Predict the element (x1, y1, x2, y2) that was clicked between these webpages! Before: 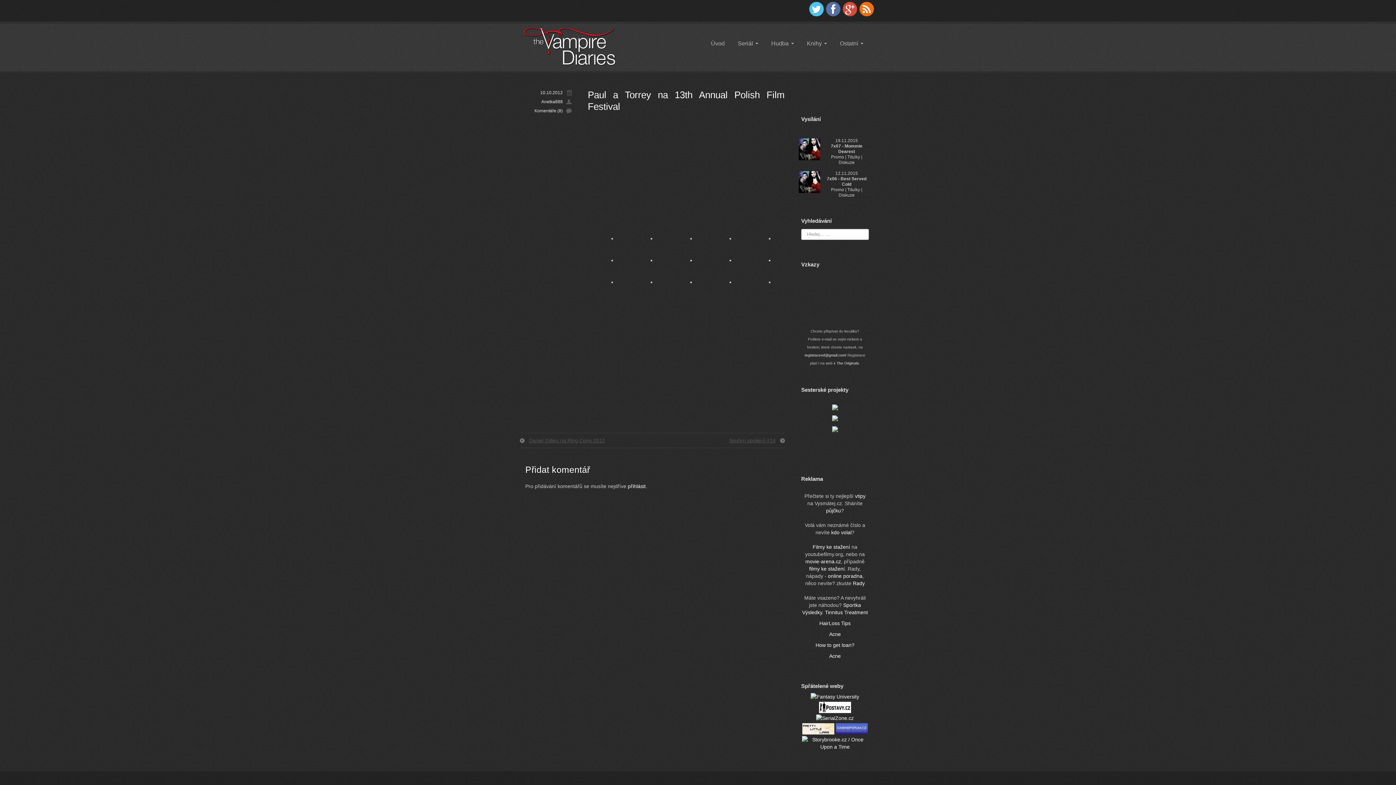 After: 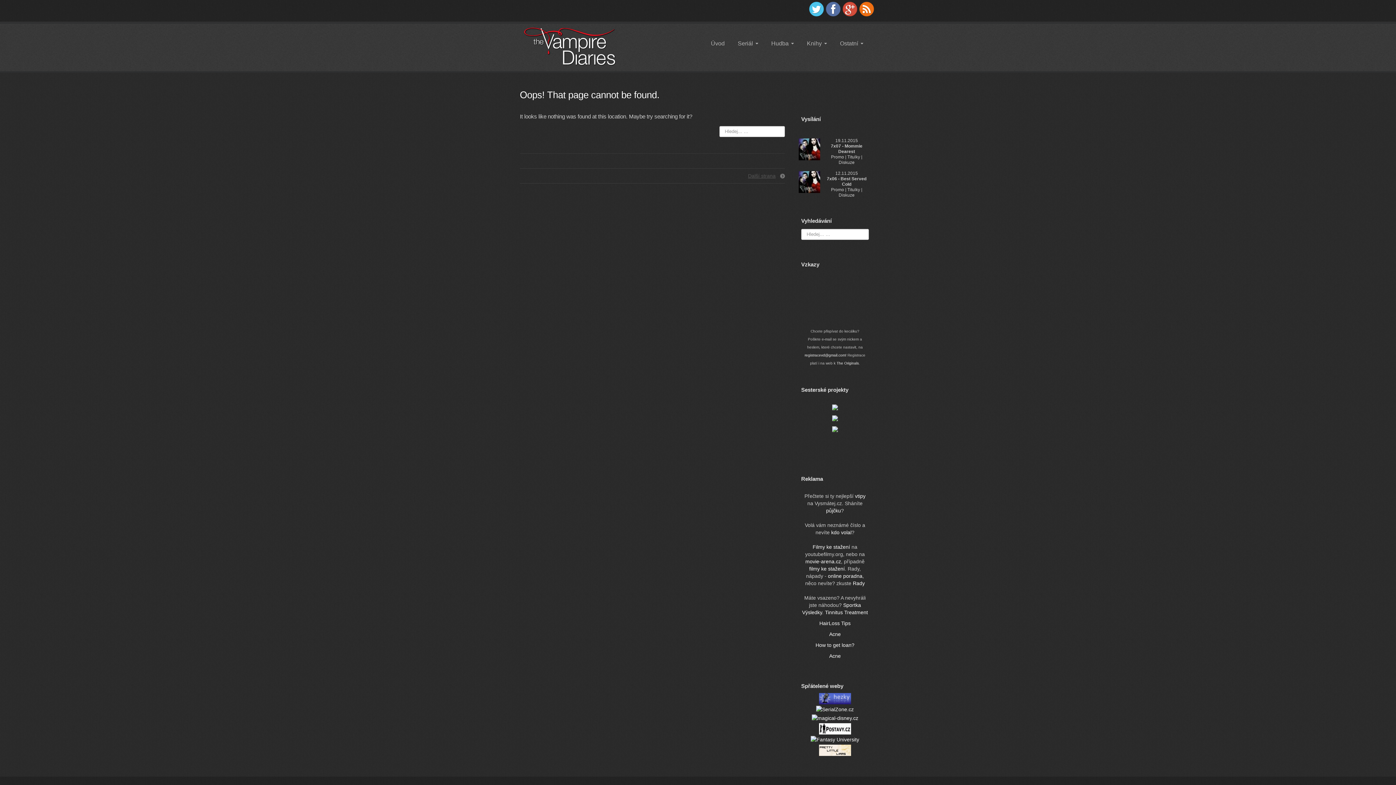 Action: bbox: (651, 257, 652, 263)